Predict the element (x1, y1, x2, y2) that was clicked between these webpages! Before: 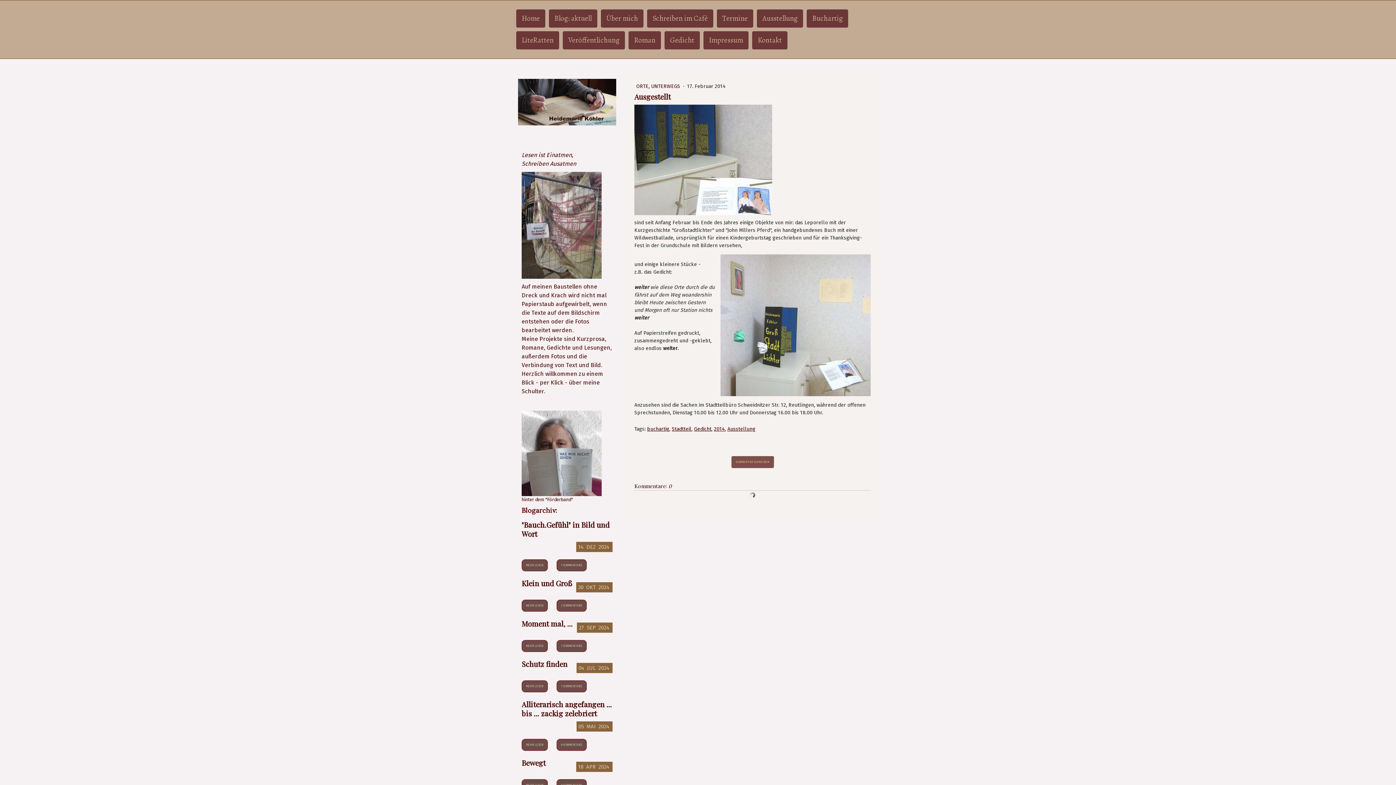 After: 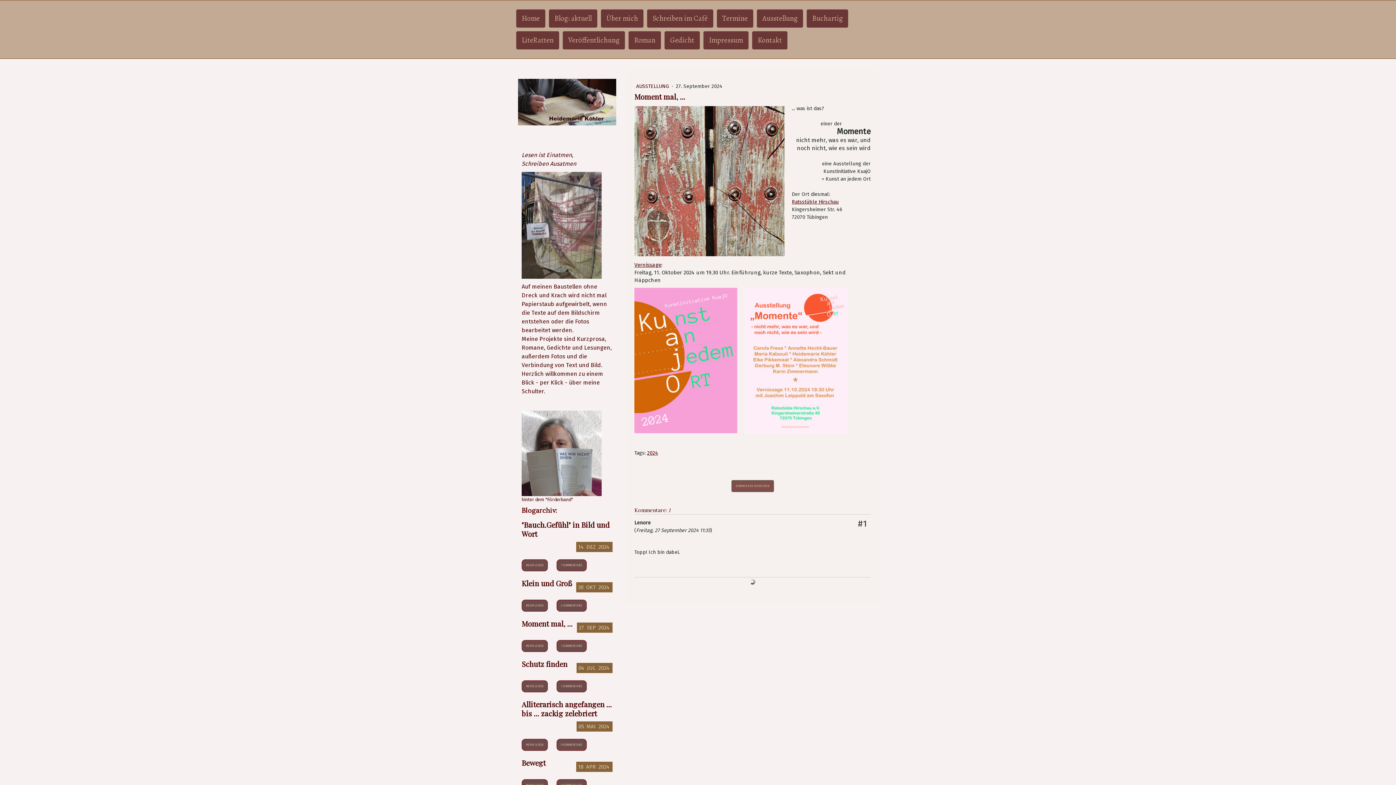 Action: bbox: (521, 619, 572, 628) label: Moment mal, ...